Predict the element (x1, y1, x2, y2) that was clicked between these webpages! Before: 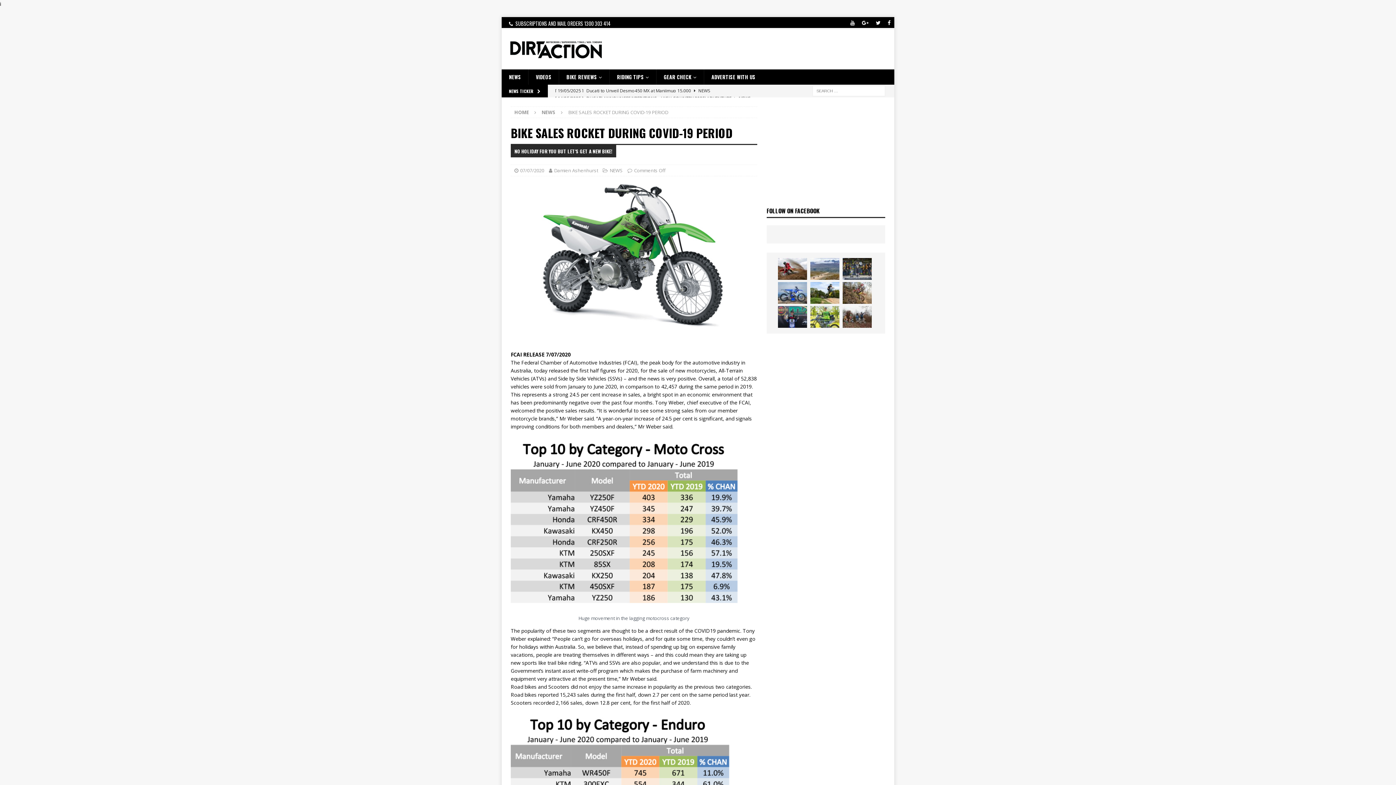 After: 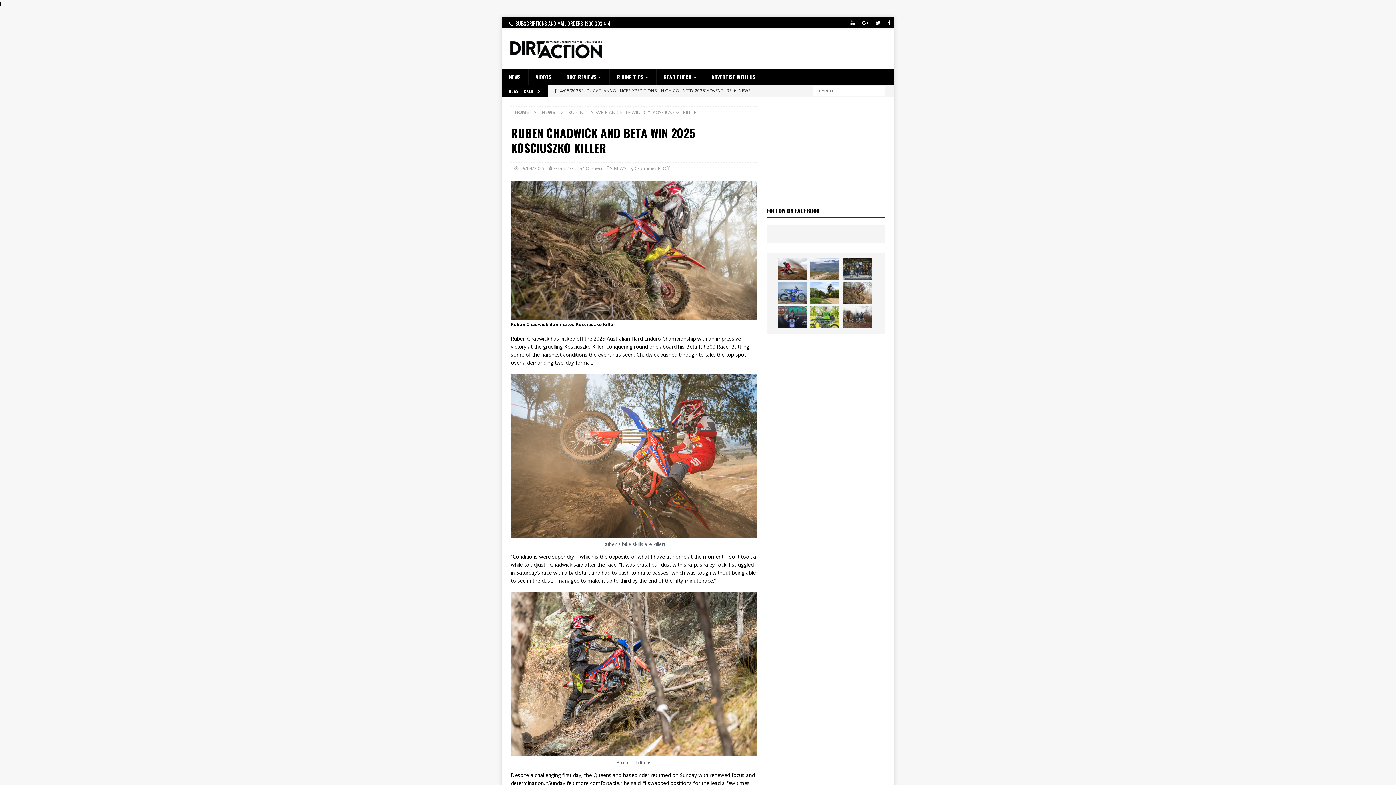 Action: bbox: (843, 282, 872, 303)